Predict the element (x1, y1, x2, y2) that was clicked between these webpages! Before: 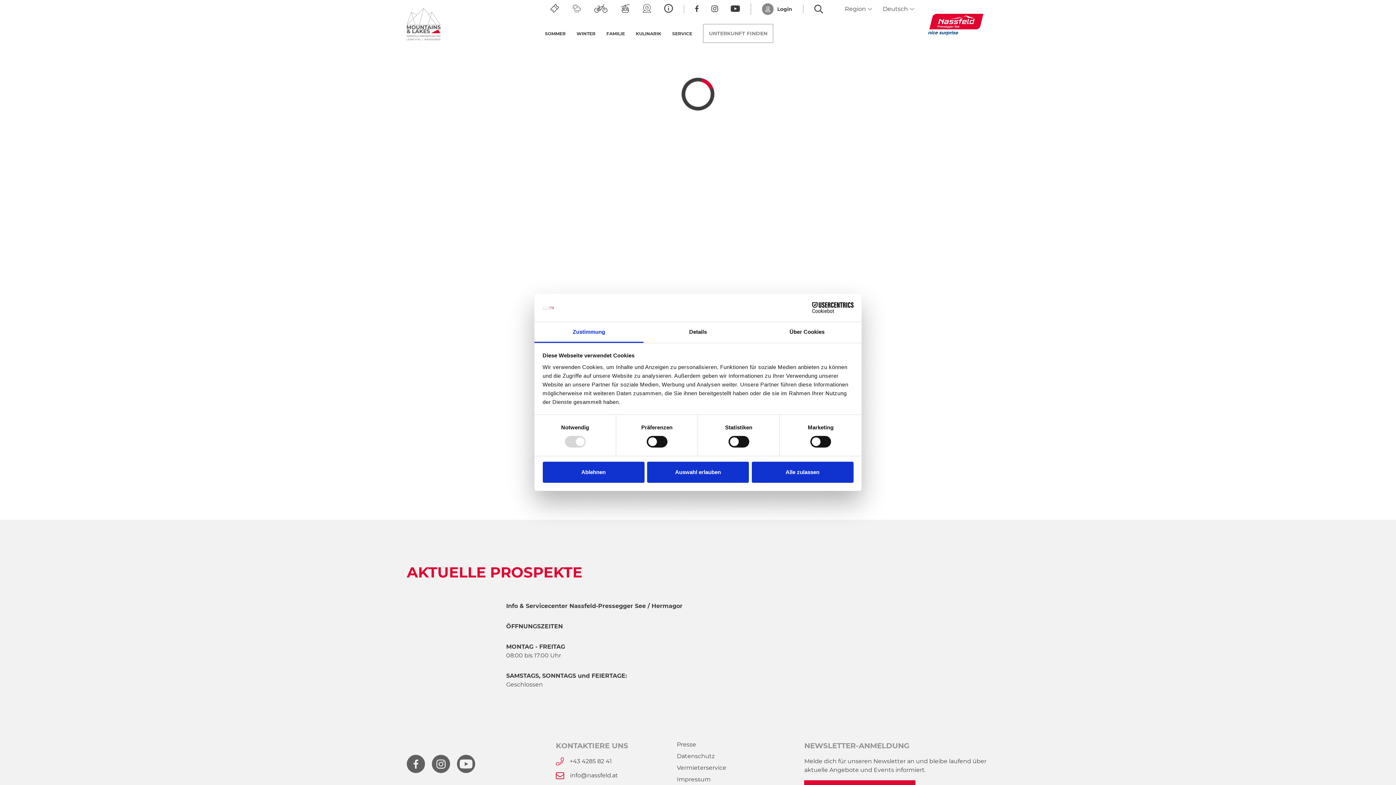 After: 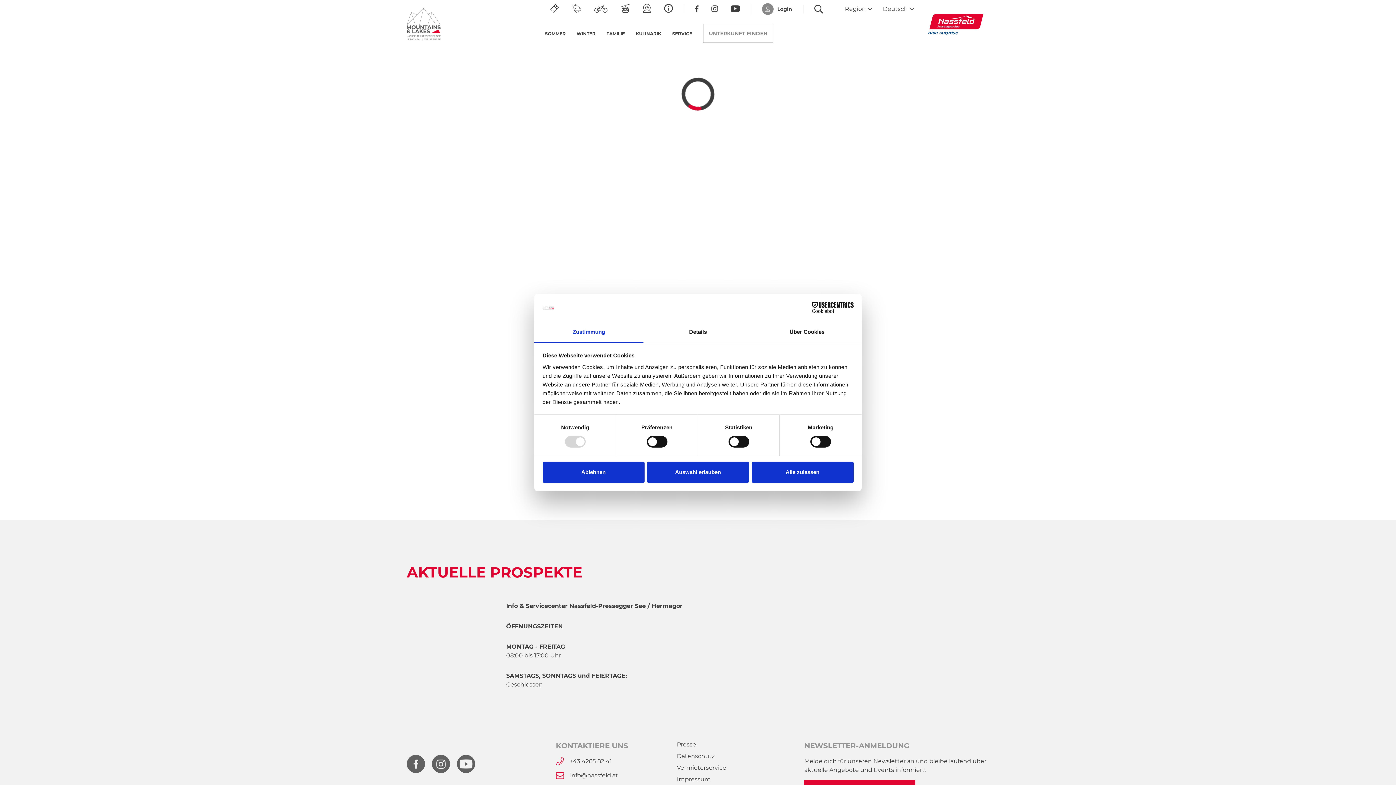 Action: bbox: (677, 741, 696, 748) label: Presse